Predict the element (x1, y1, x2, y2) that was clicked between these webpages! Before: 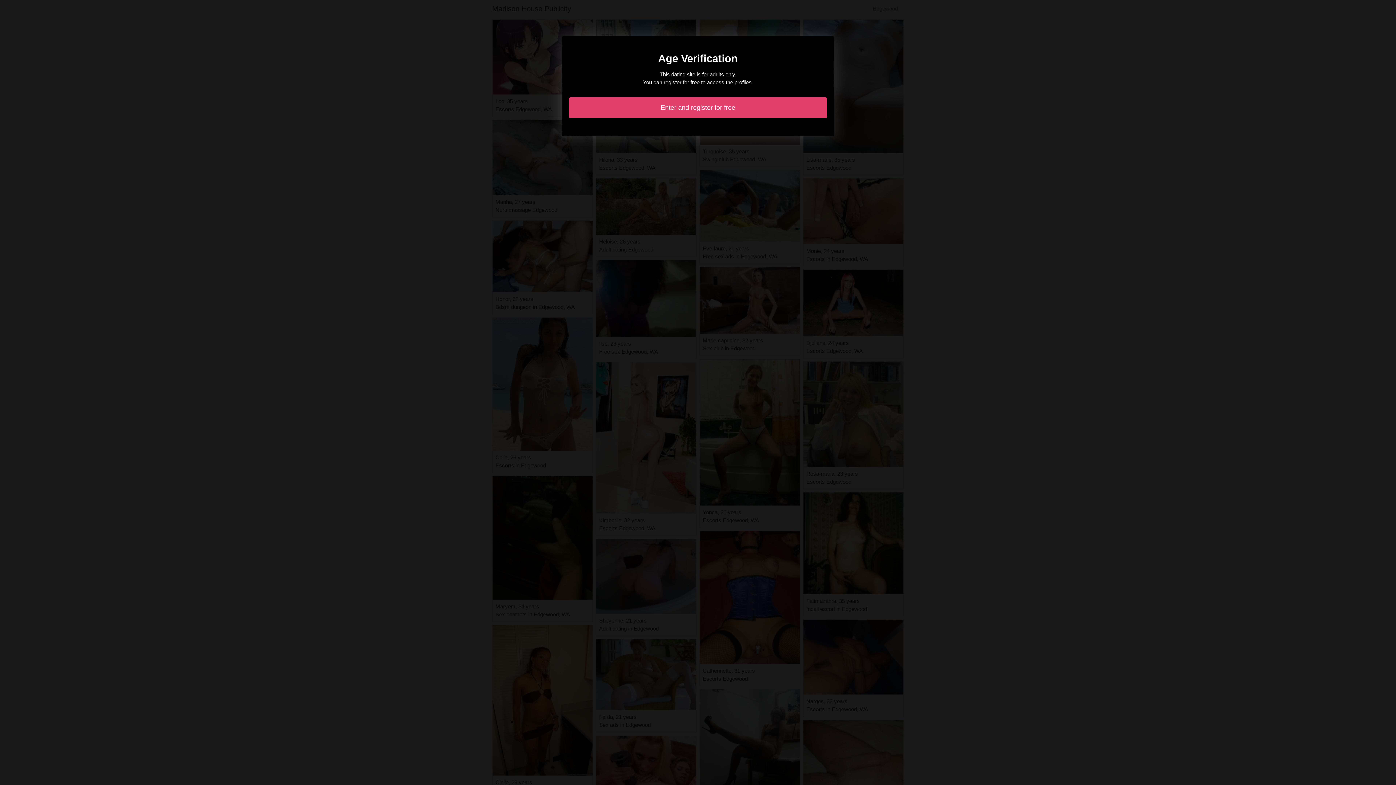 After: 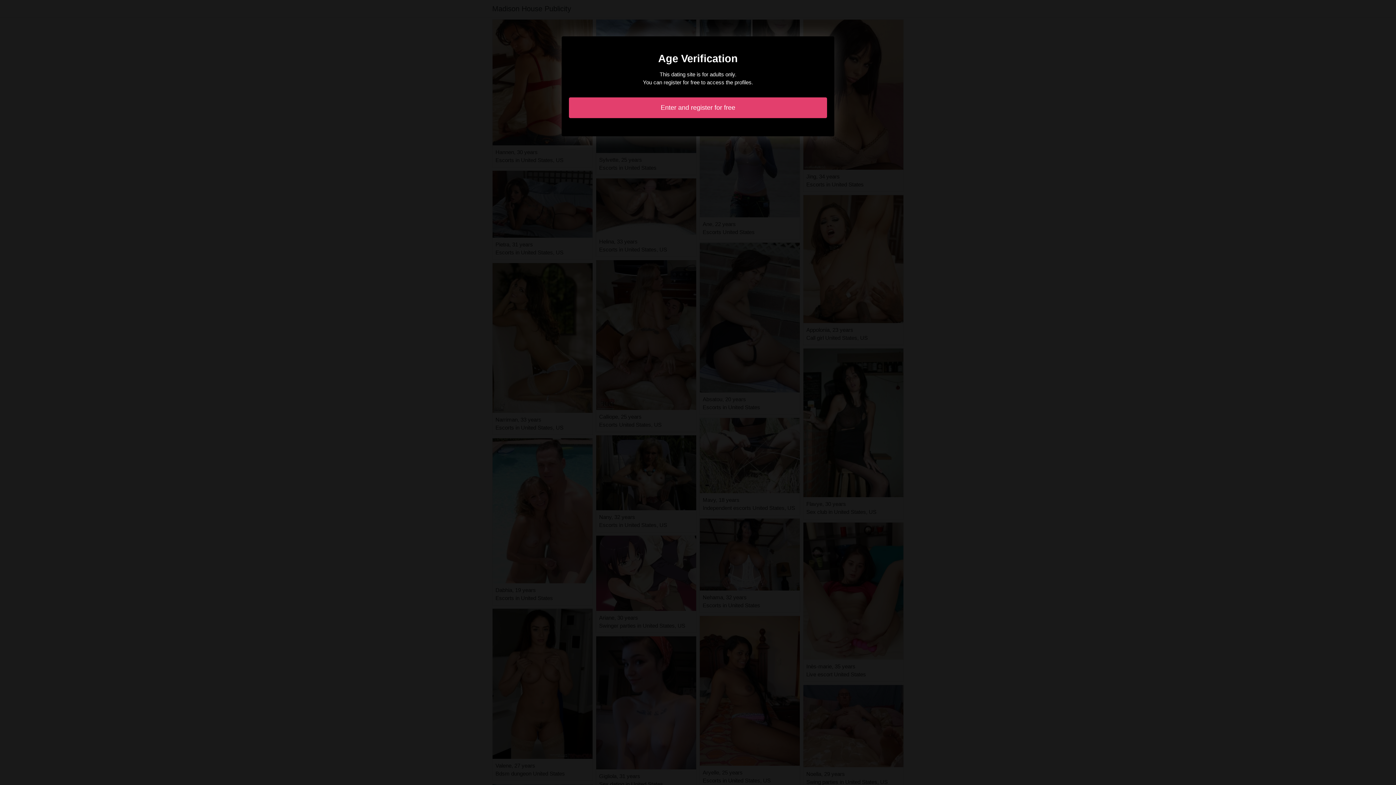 Action: bbox: (569, 97, 827, 118) label: Enter and register for free